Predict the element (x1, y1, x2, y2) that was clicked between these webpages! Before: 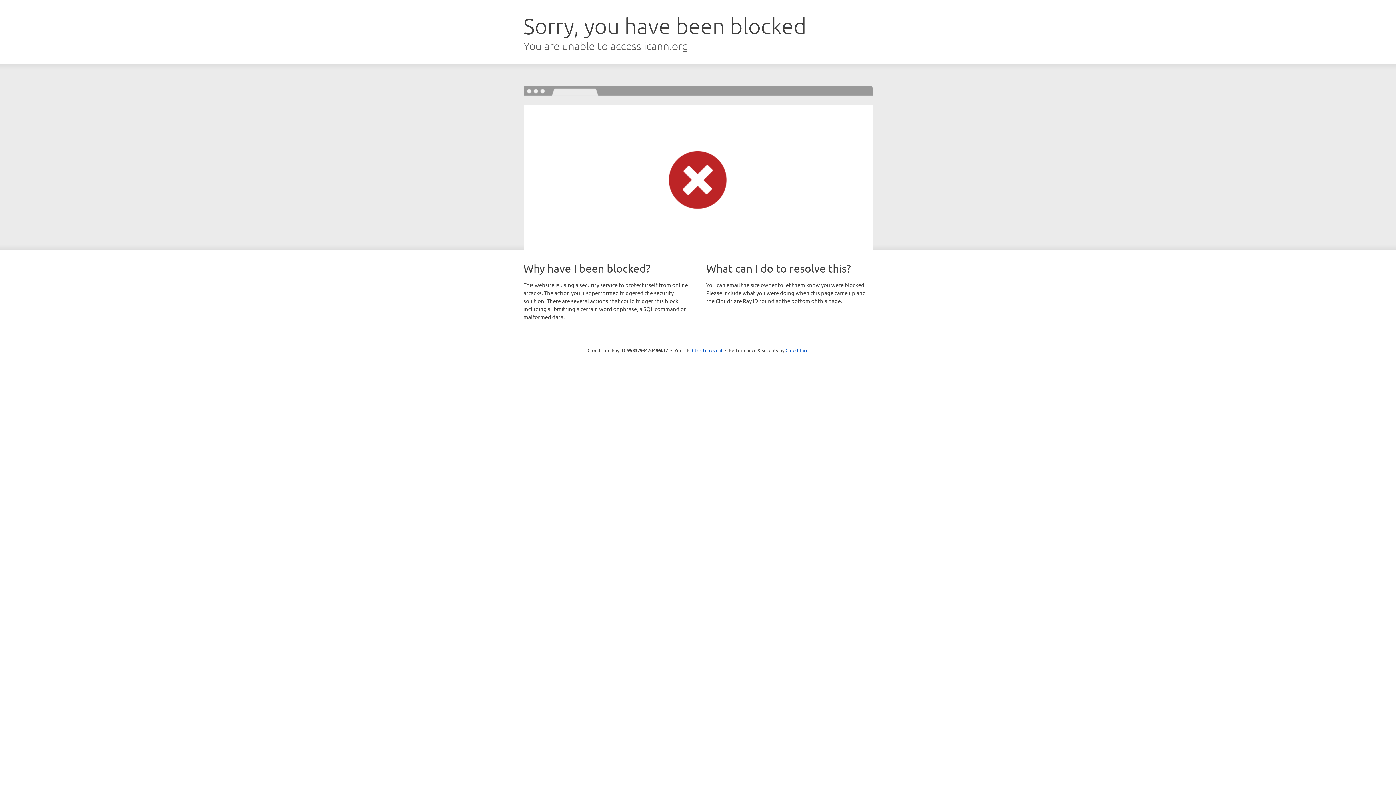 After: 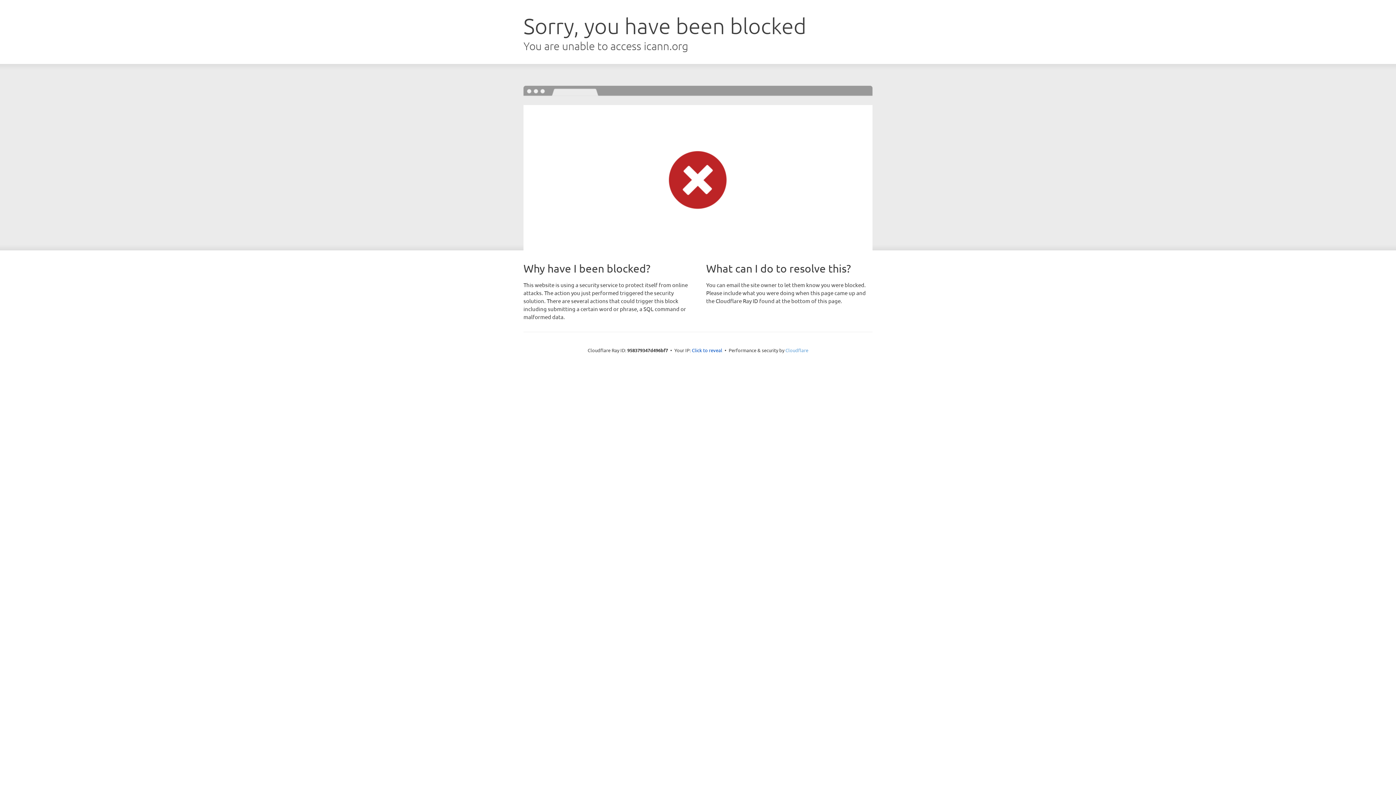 Action: label: Cloudflare bbox: (785, 347, 808, 353)